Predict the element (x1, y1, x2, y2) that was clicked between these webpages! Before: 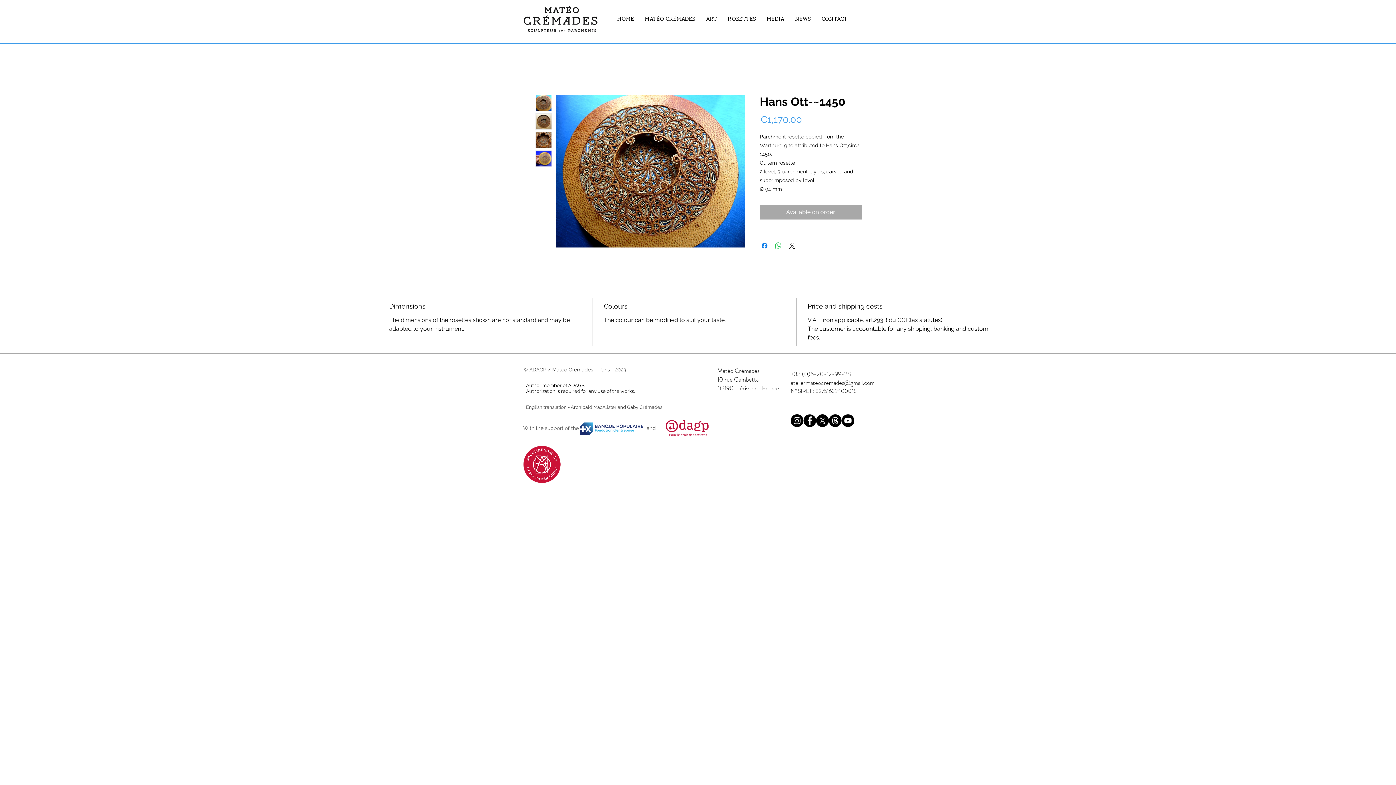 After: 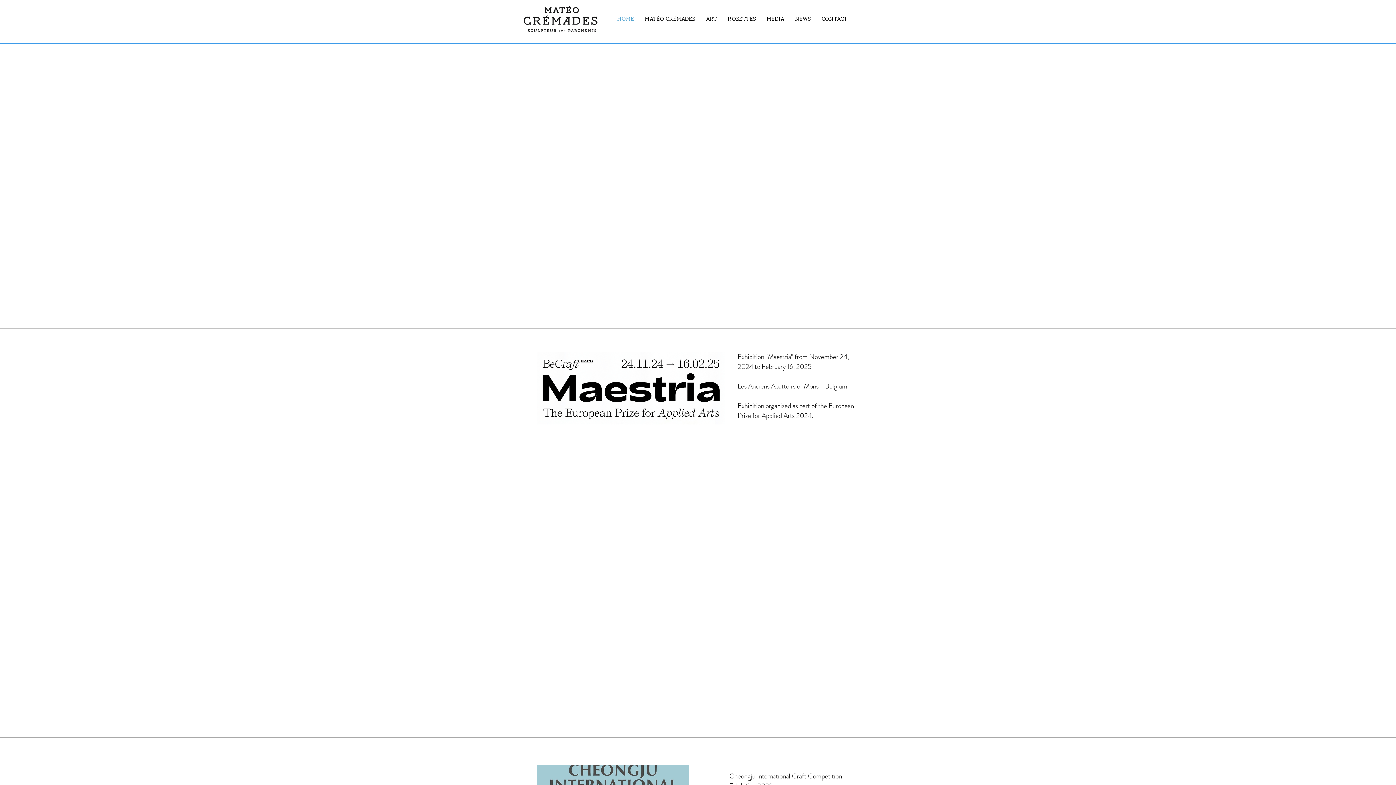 Action: bbox: (612, 12, 639, 26) label: Home